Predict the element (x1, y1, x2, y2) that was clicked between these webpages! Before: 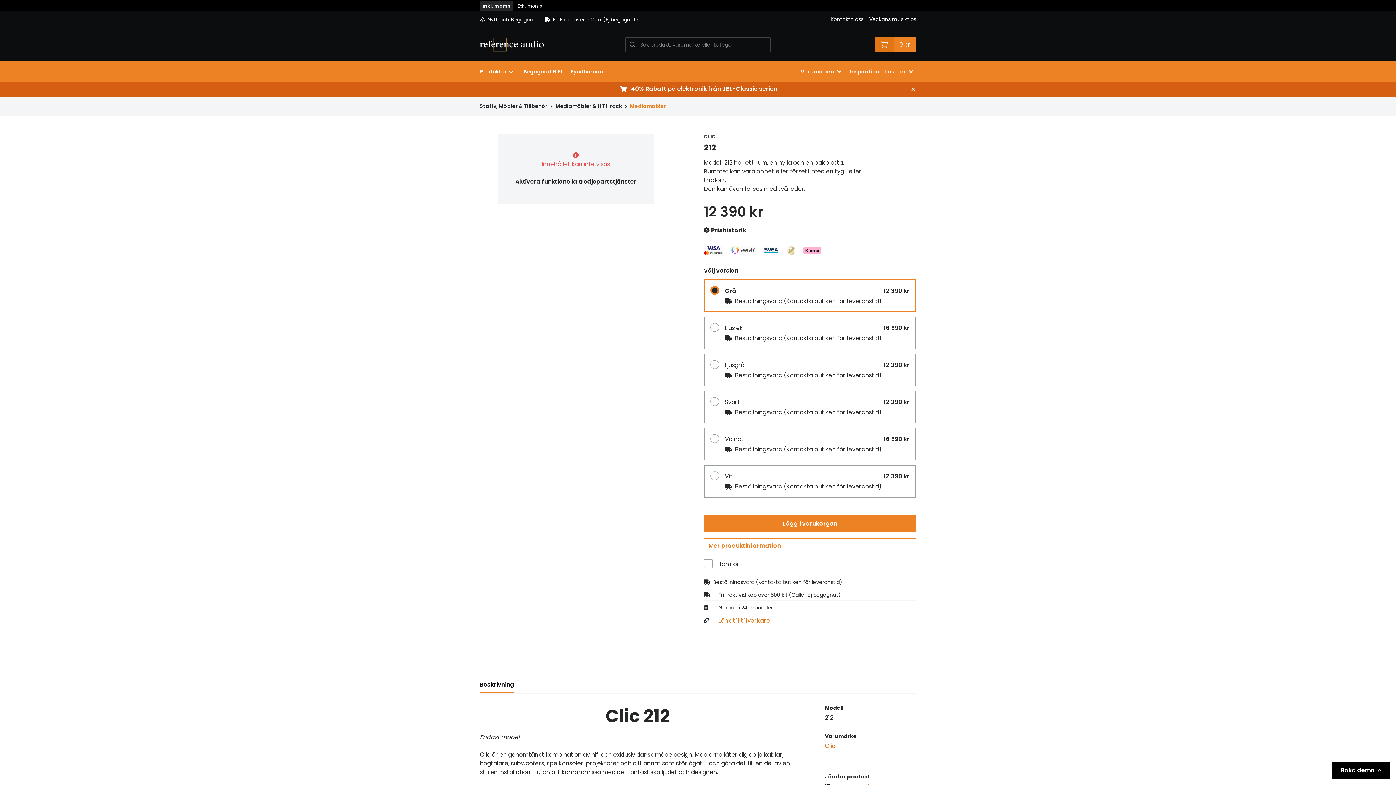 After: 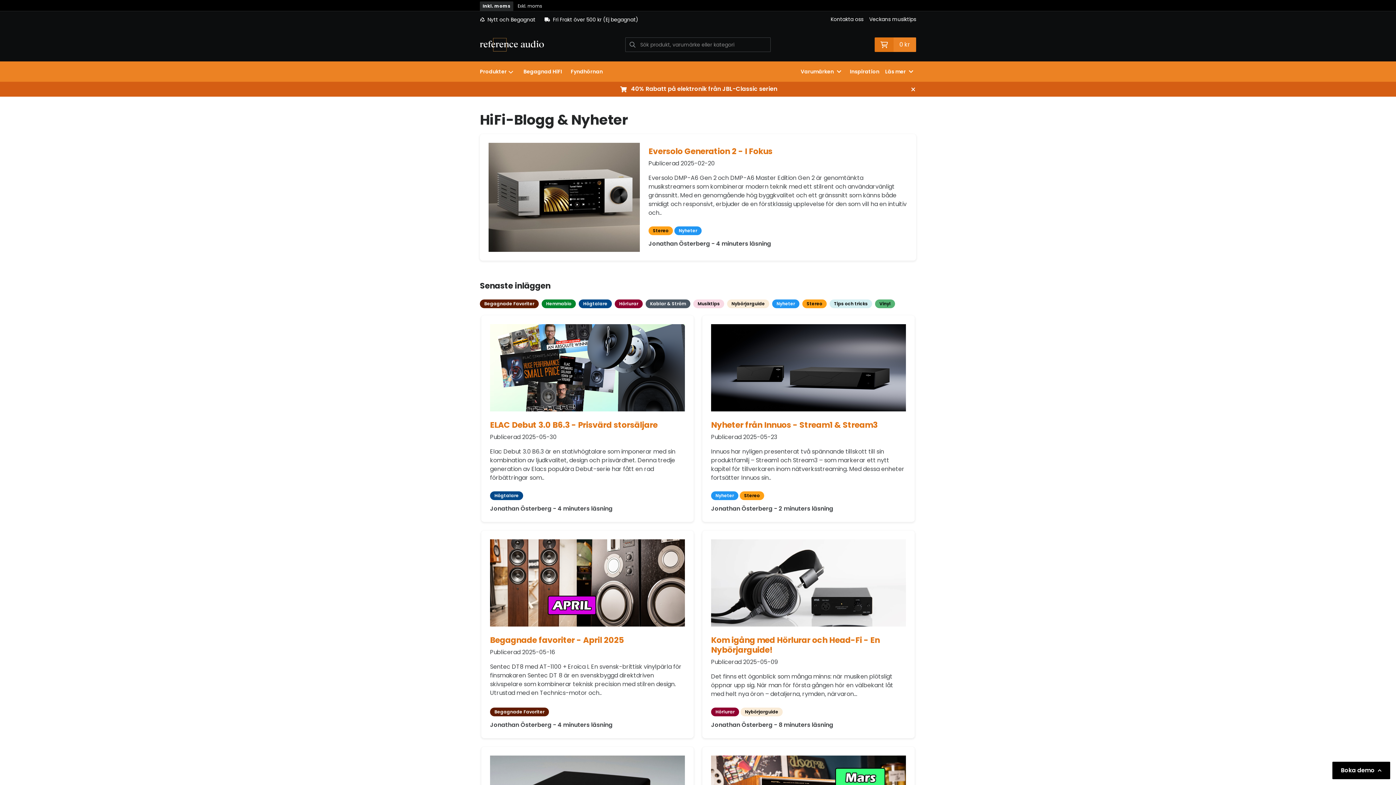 Action: label: Inspiration bbox: (847, 61, 882, 81)